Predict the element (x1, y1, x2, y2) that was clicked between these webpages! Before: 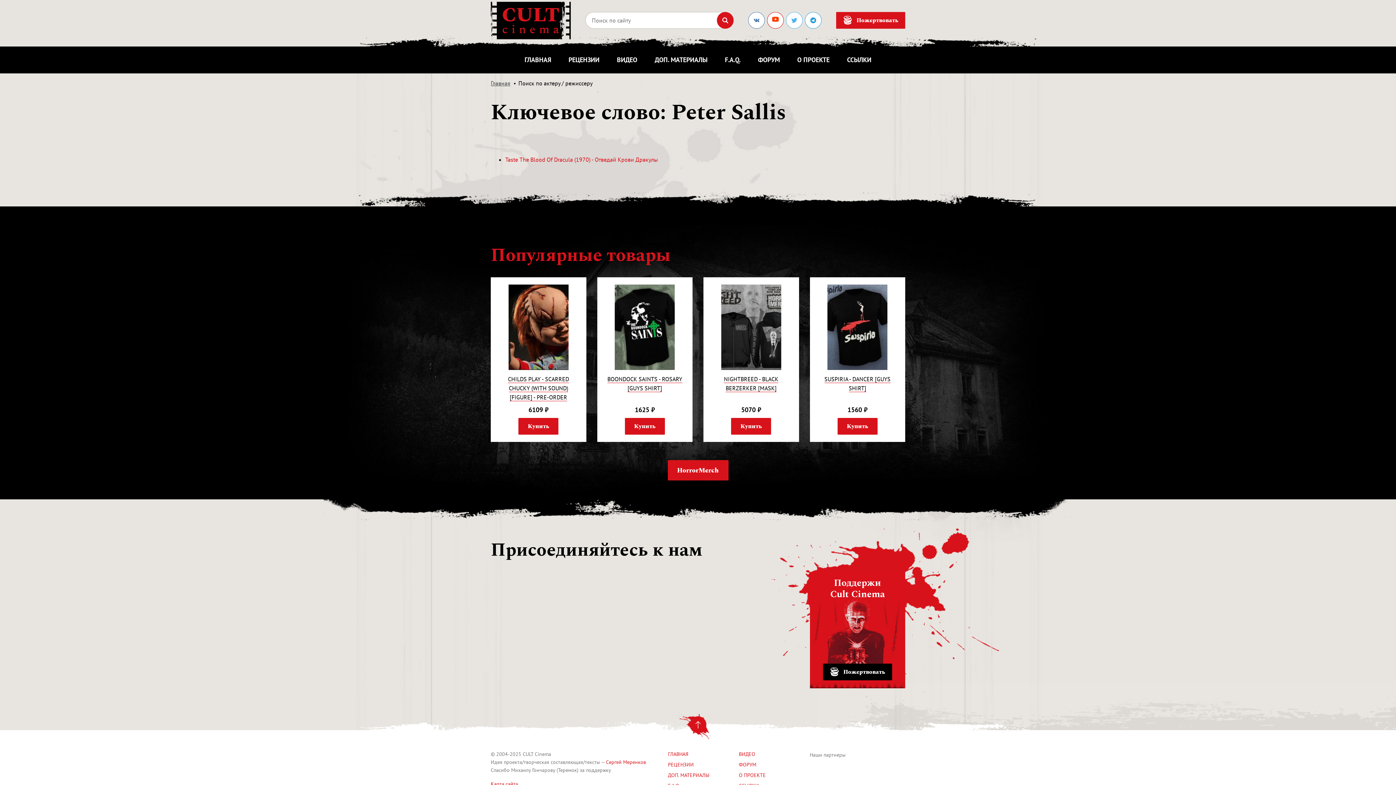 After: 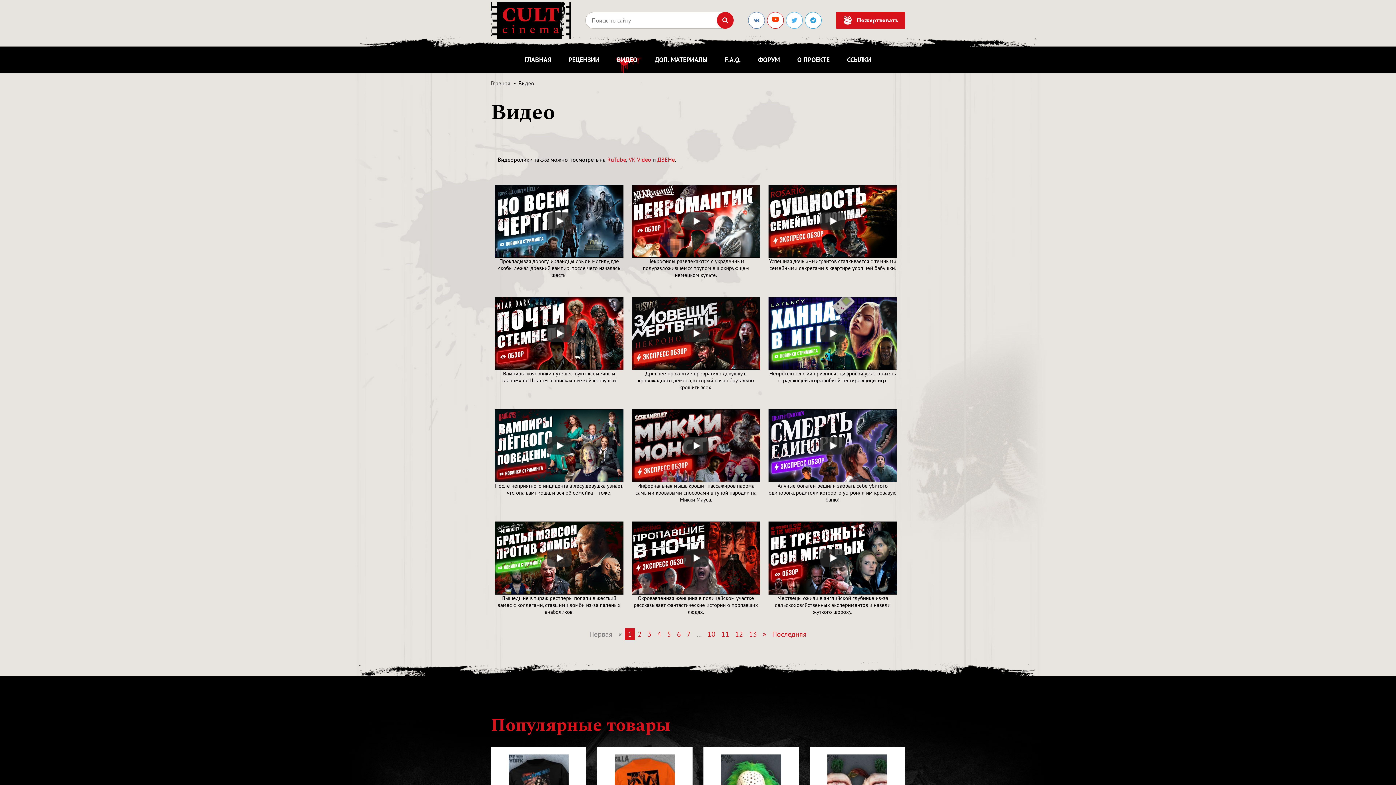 Action: bbox: (617, 46, 637, 73) label: ВИДЕО